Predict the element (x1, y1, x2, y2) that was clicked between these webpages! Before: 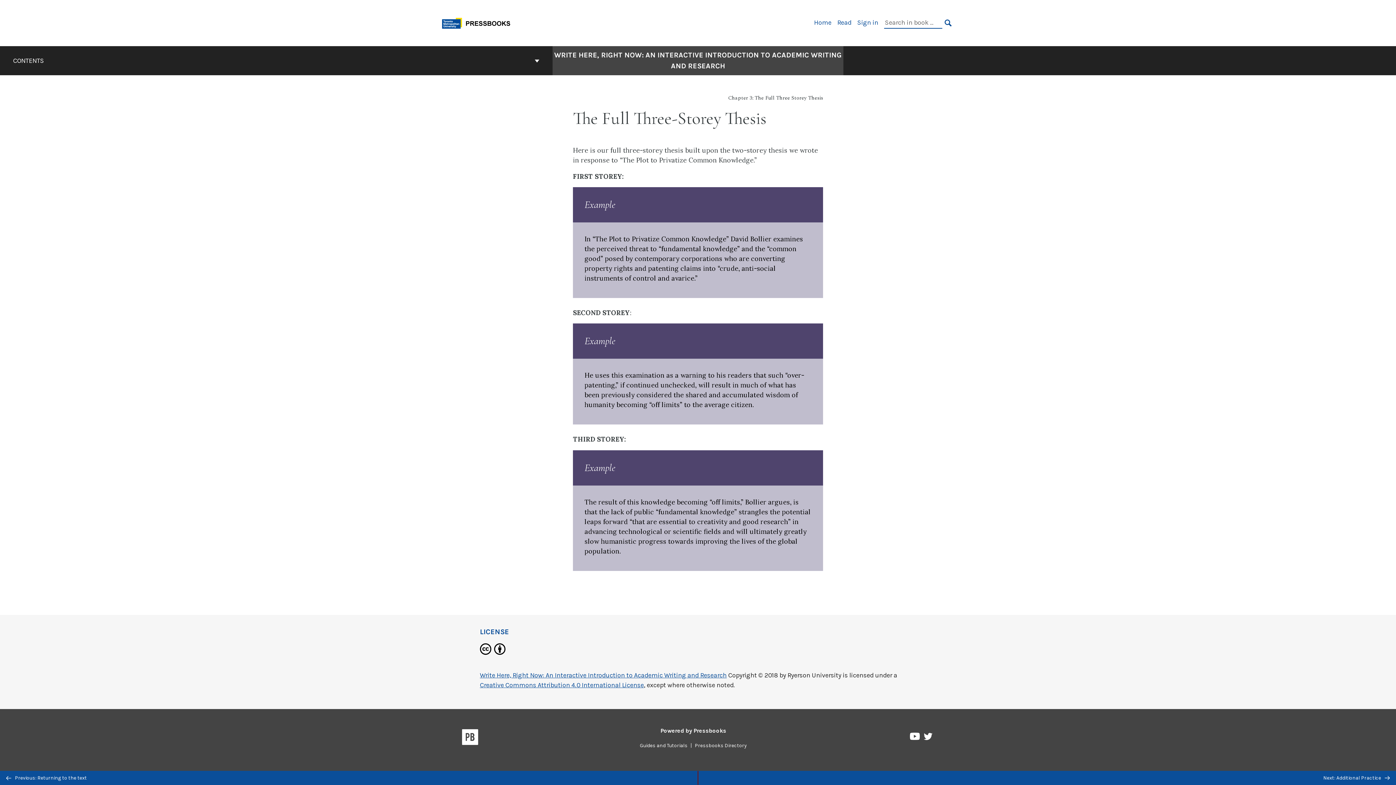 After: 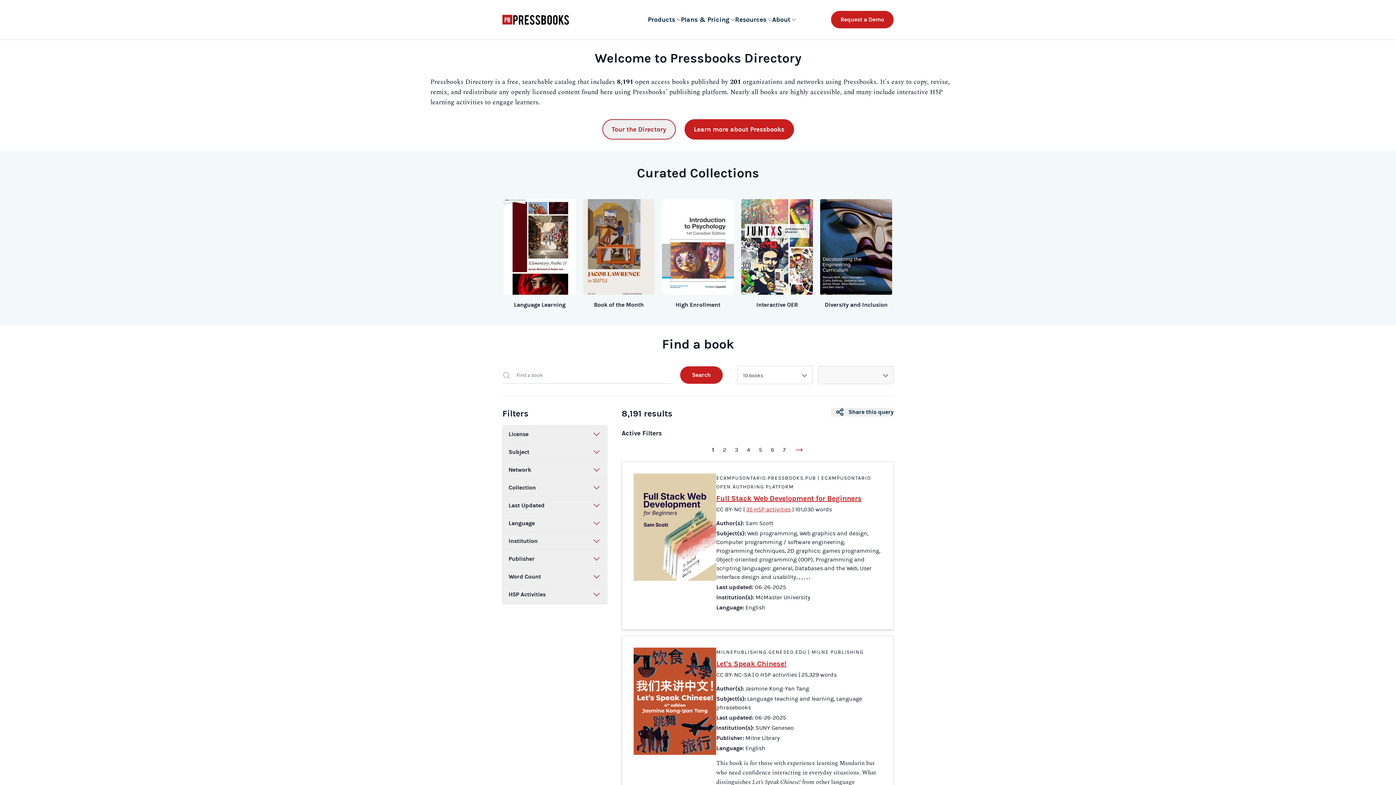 Action: label: Pressbooks Directory bbox: (692, 742, 749, 749)